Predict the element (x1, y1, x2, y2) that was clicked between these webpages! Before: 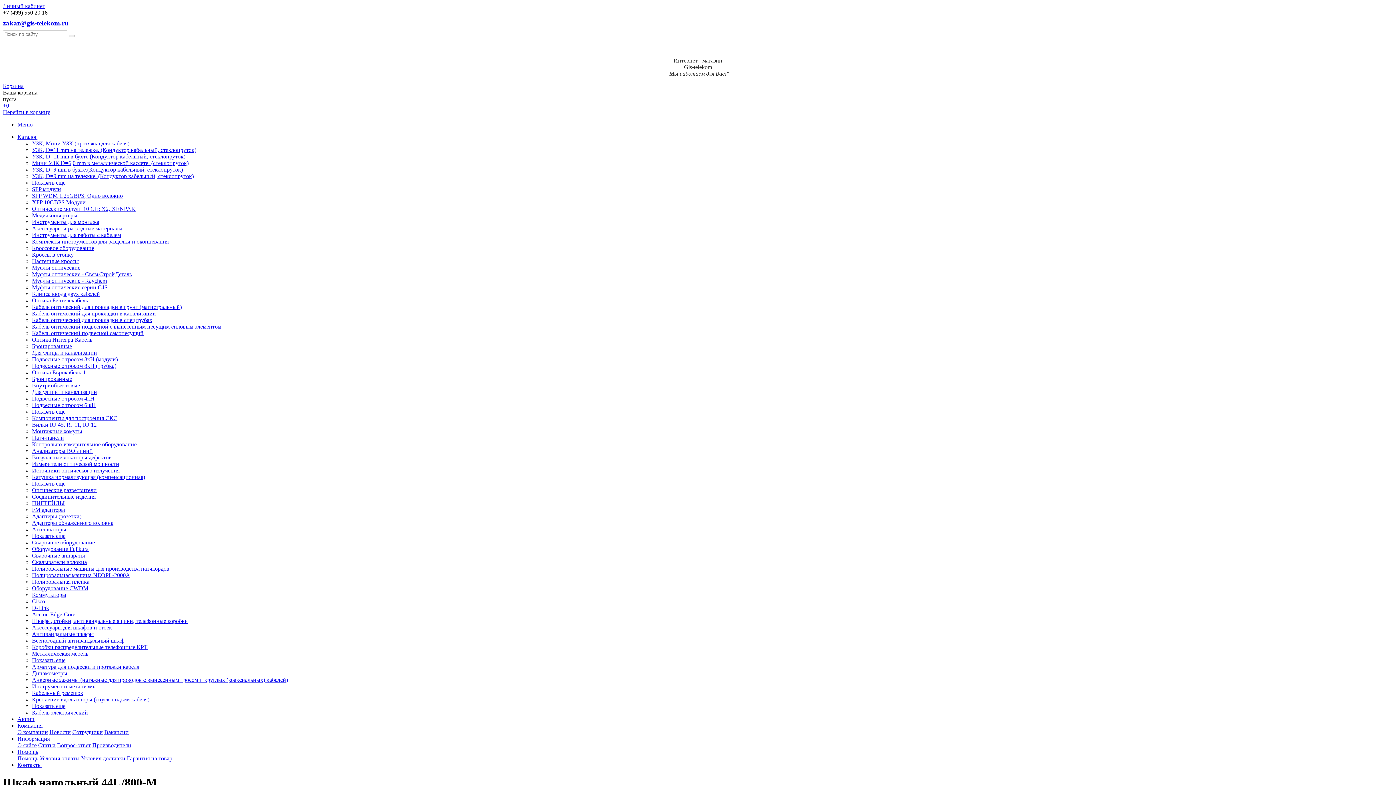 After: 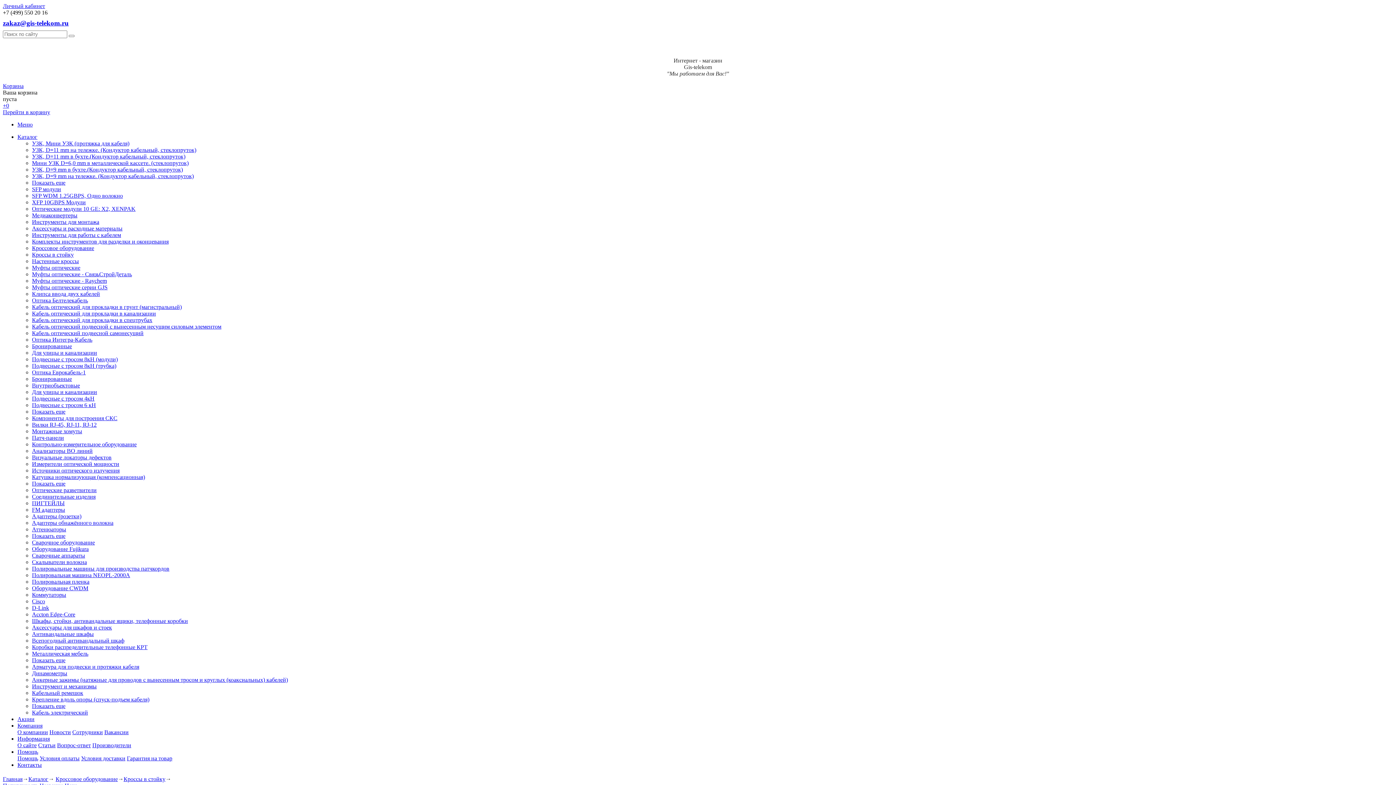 Action: label: Кроссы в стойку bbox: (32, 251, 73, 257)